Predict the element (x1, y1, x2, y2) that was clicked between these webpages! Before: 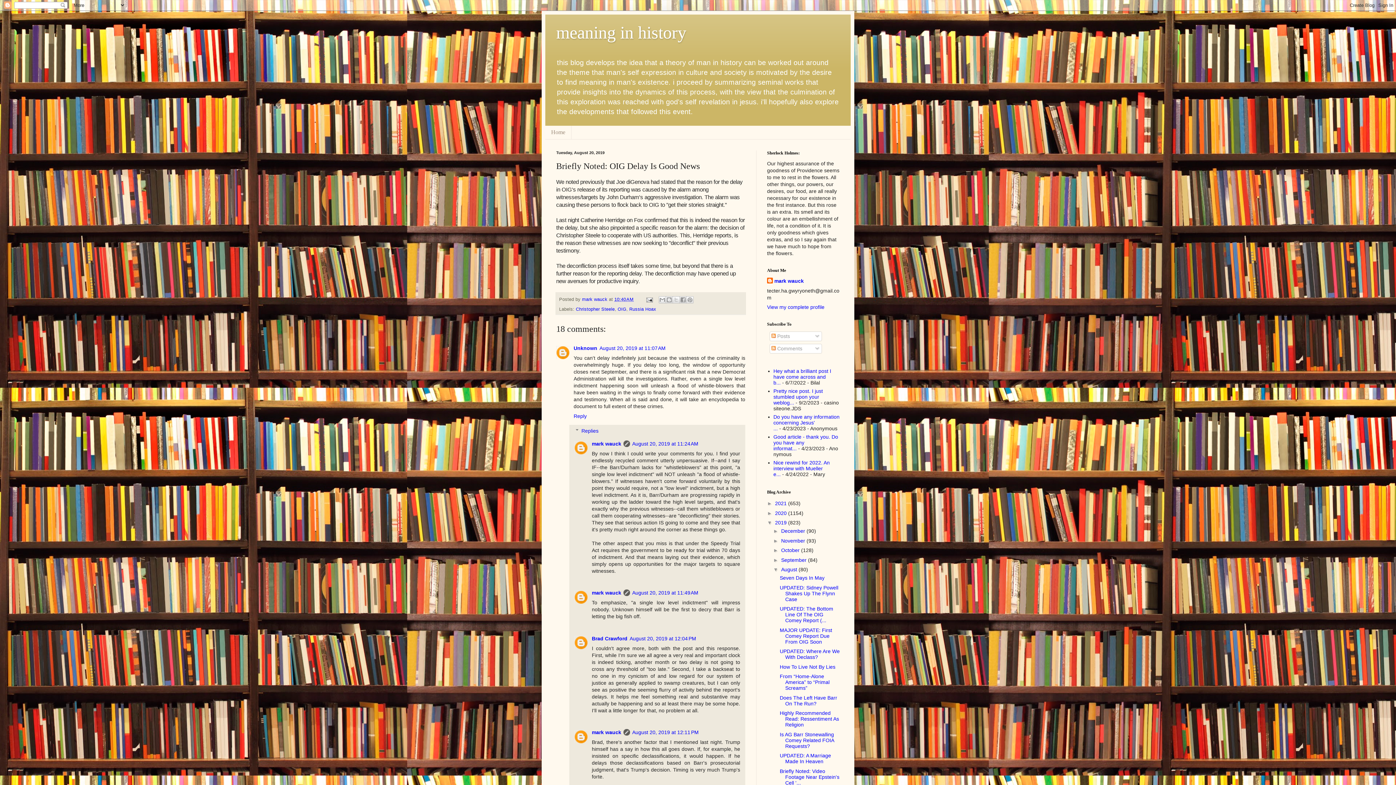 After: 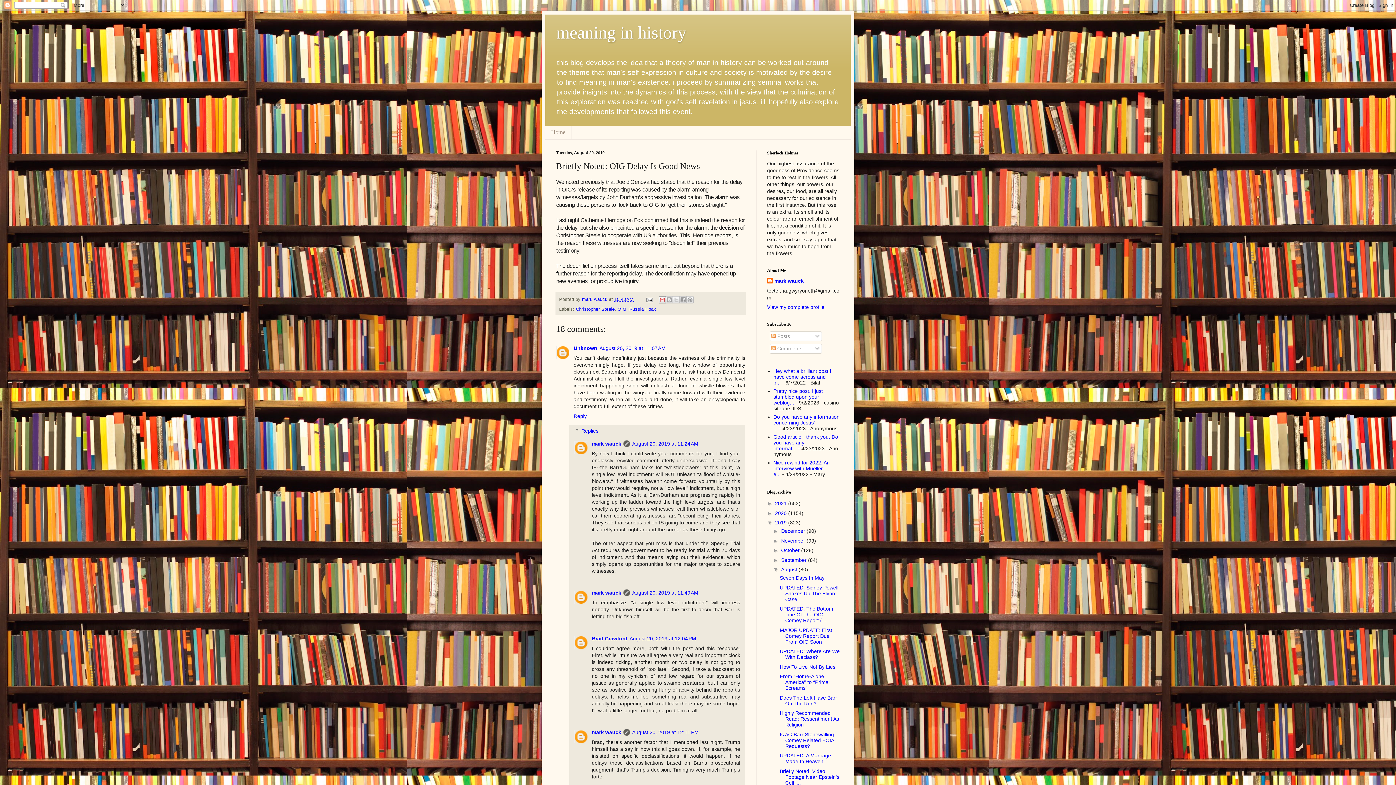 Action: bbox: (658, 296, 666, 303) label: Email This